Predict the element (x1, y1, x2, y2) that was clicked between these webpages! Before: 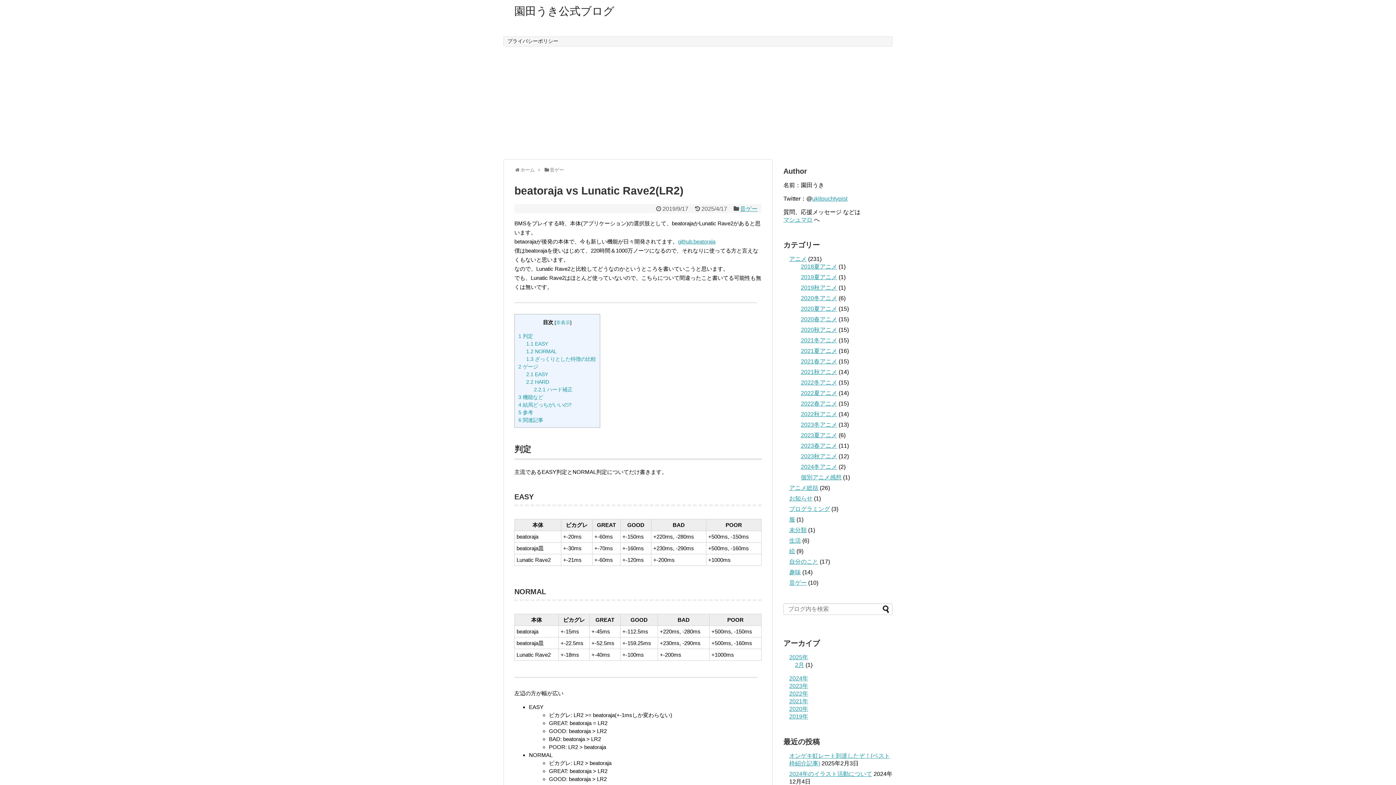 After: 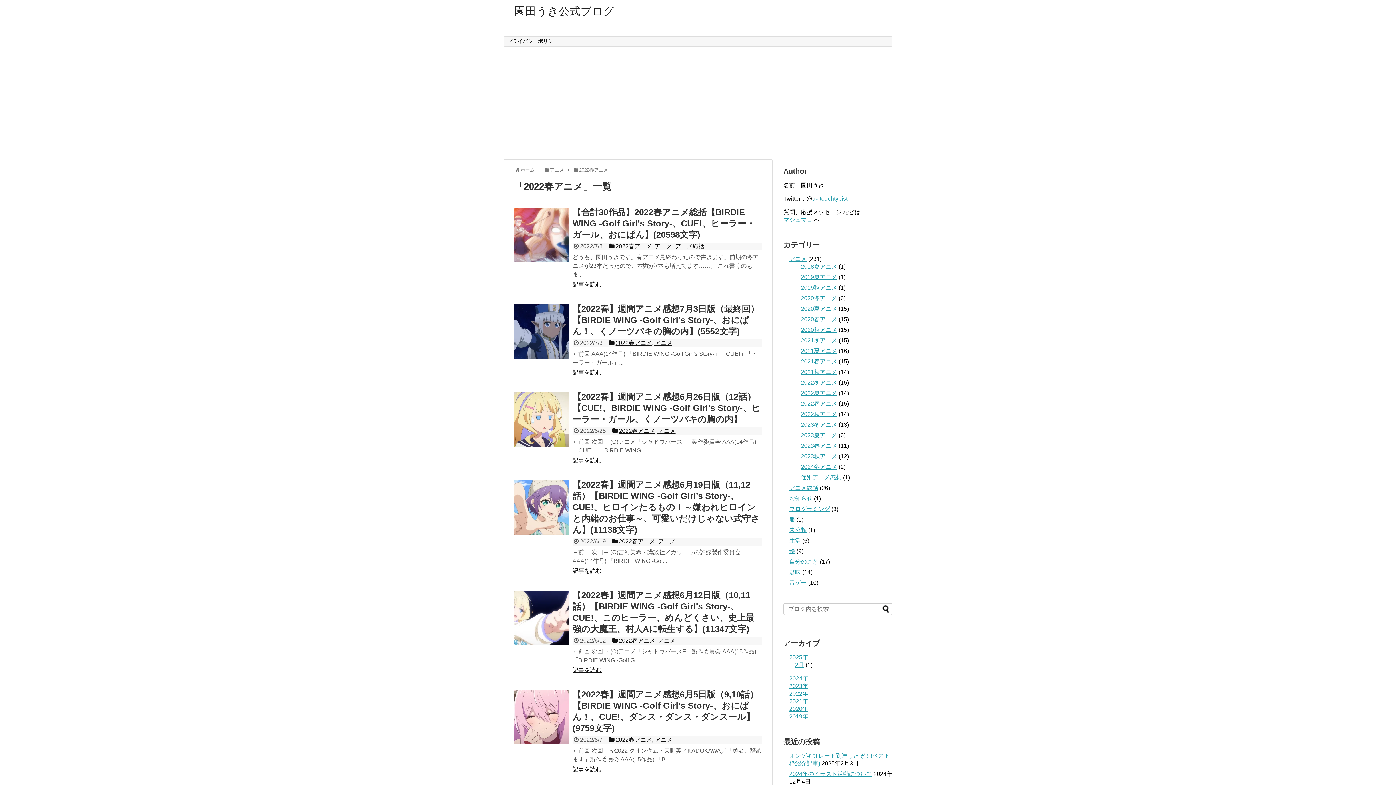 Action: bbox: (801, 400, 837, 407) label: 2022春アニメ